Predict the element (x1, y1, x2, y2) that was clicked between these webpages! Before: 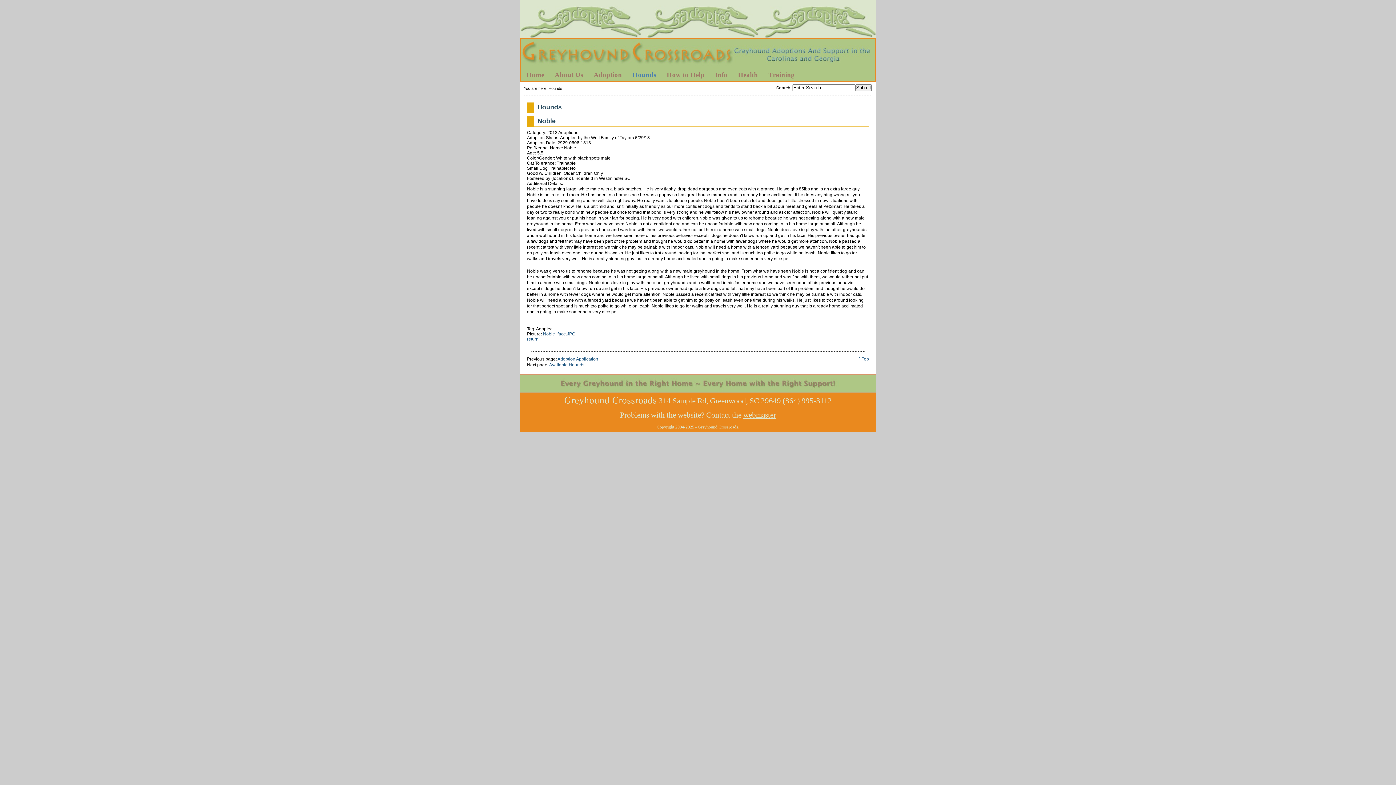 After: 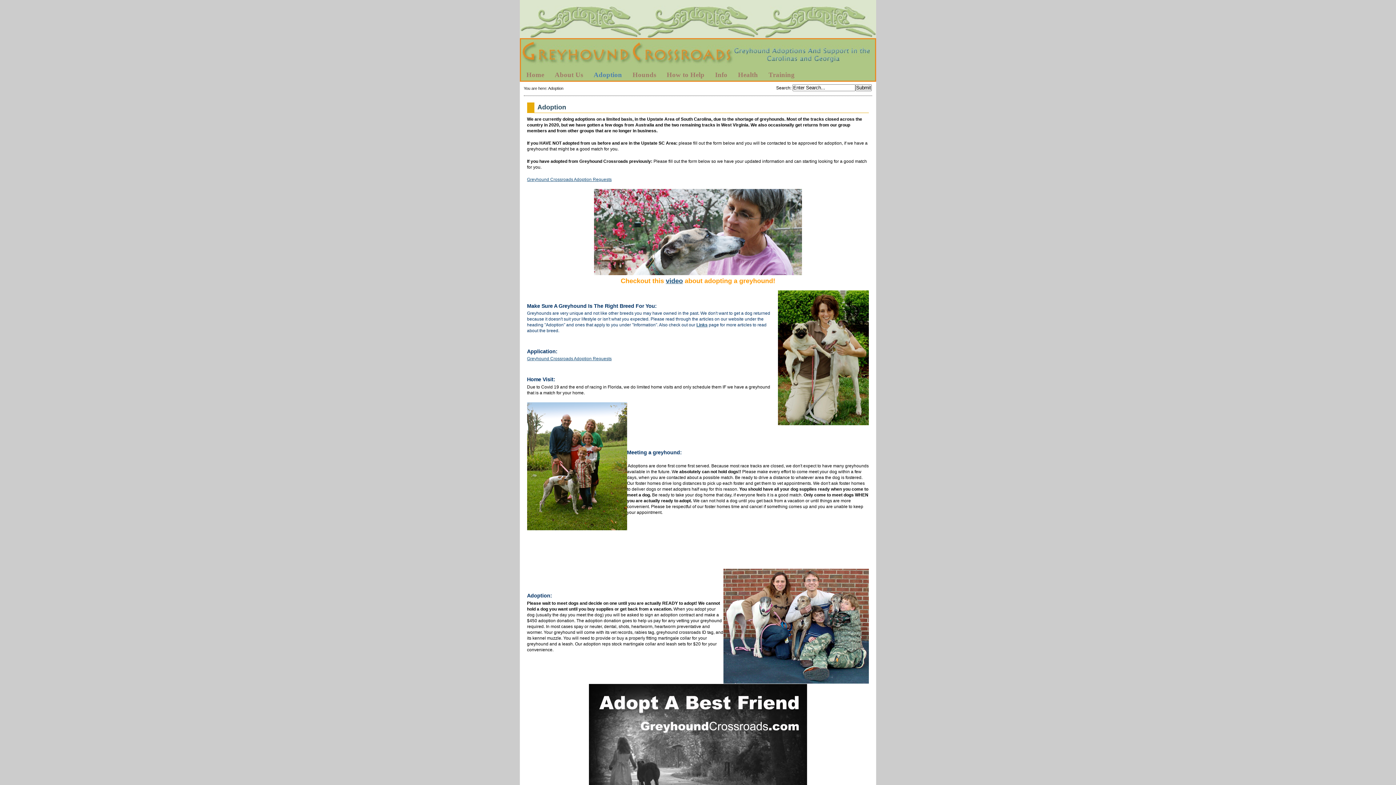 Action: bbox: (588, 69, 627, 80) label: Adoption